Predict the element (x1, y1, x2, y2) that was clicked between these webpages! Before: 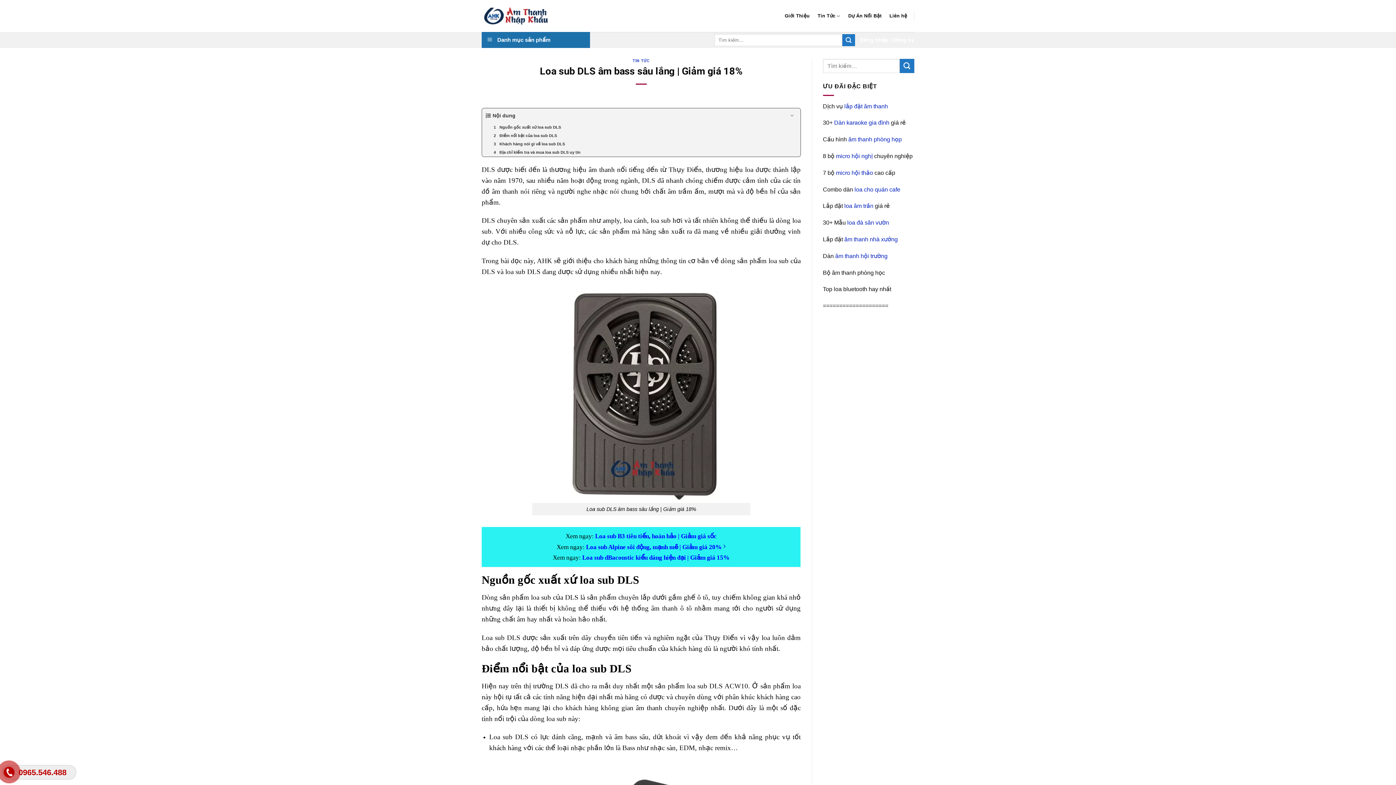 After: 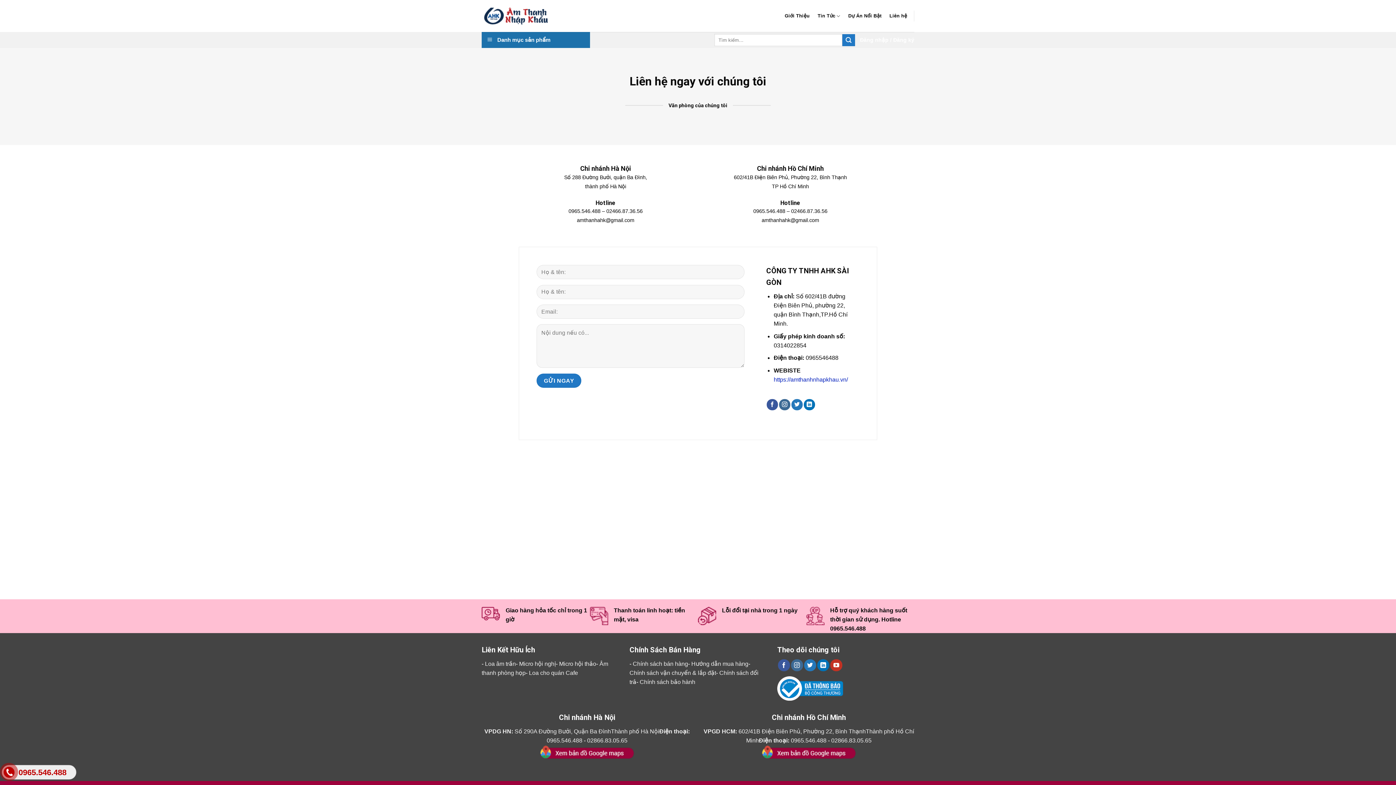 Action: bbox: (889, 9, 907, 22) label: Liên hệ